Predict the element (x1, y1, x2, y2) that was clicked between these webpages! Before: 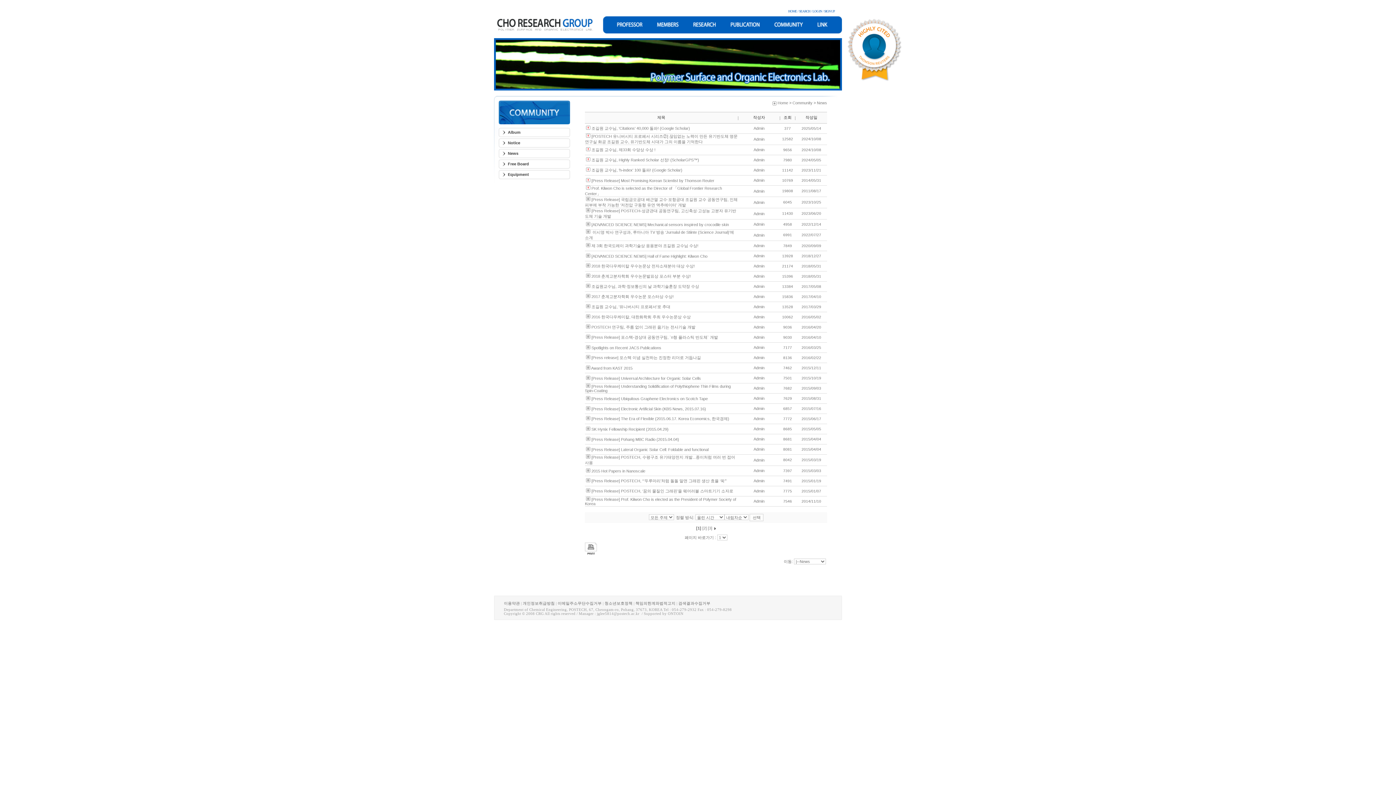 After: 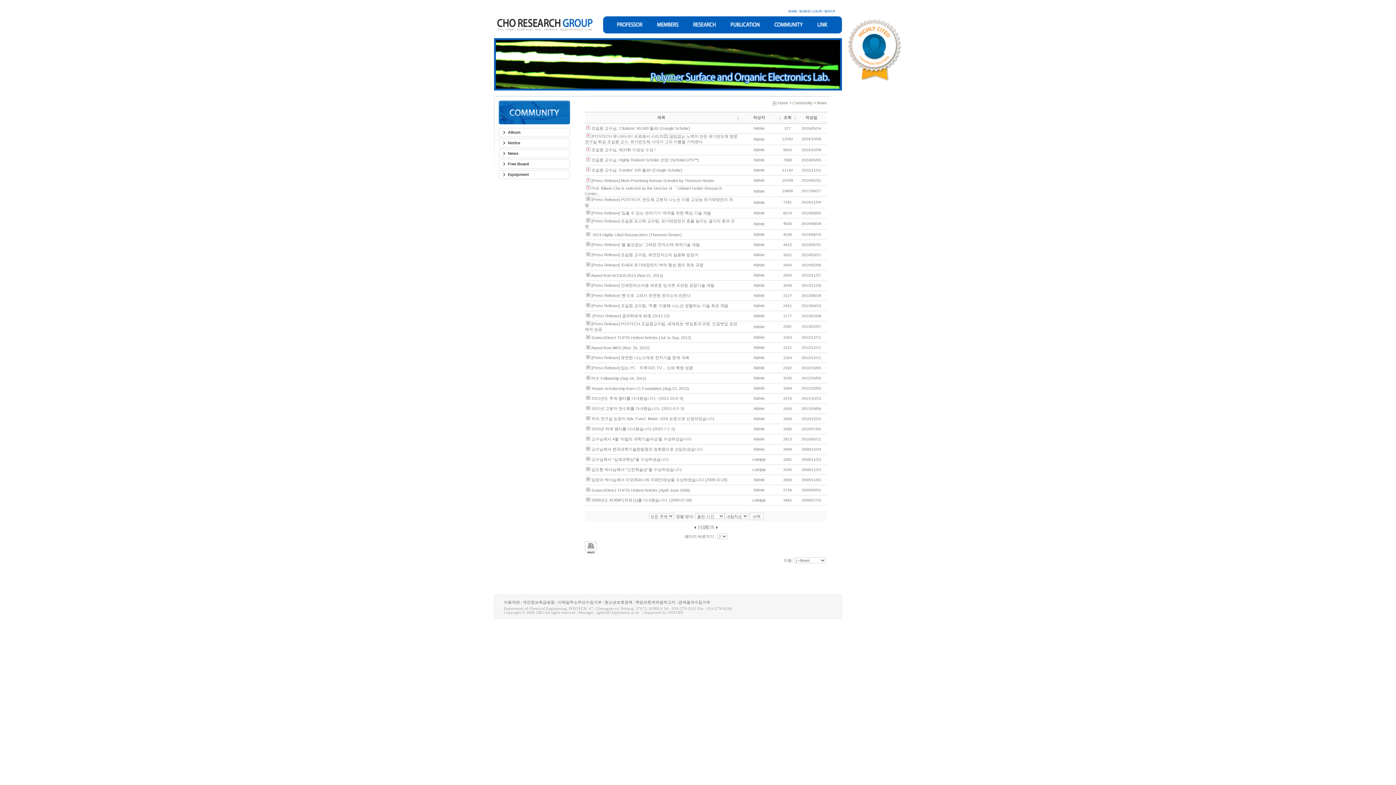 Action: label: [2] bbox: (702, 526, 706, 530)